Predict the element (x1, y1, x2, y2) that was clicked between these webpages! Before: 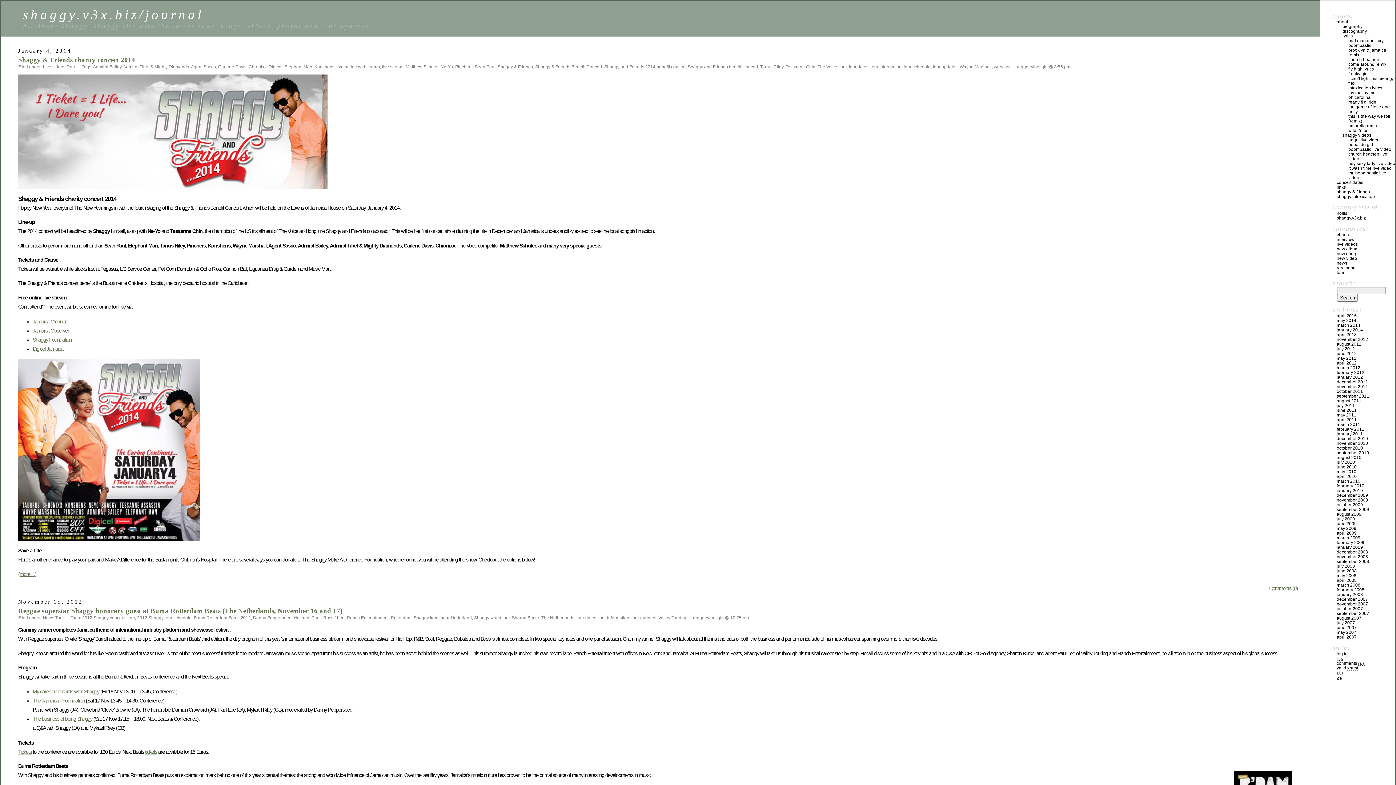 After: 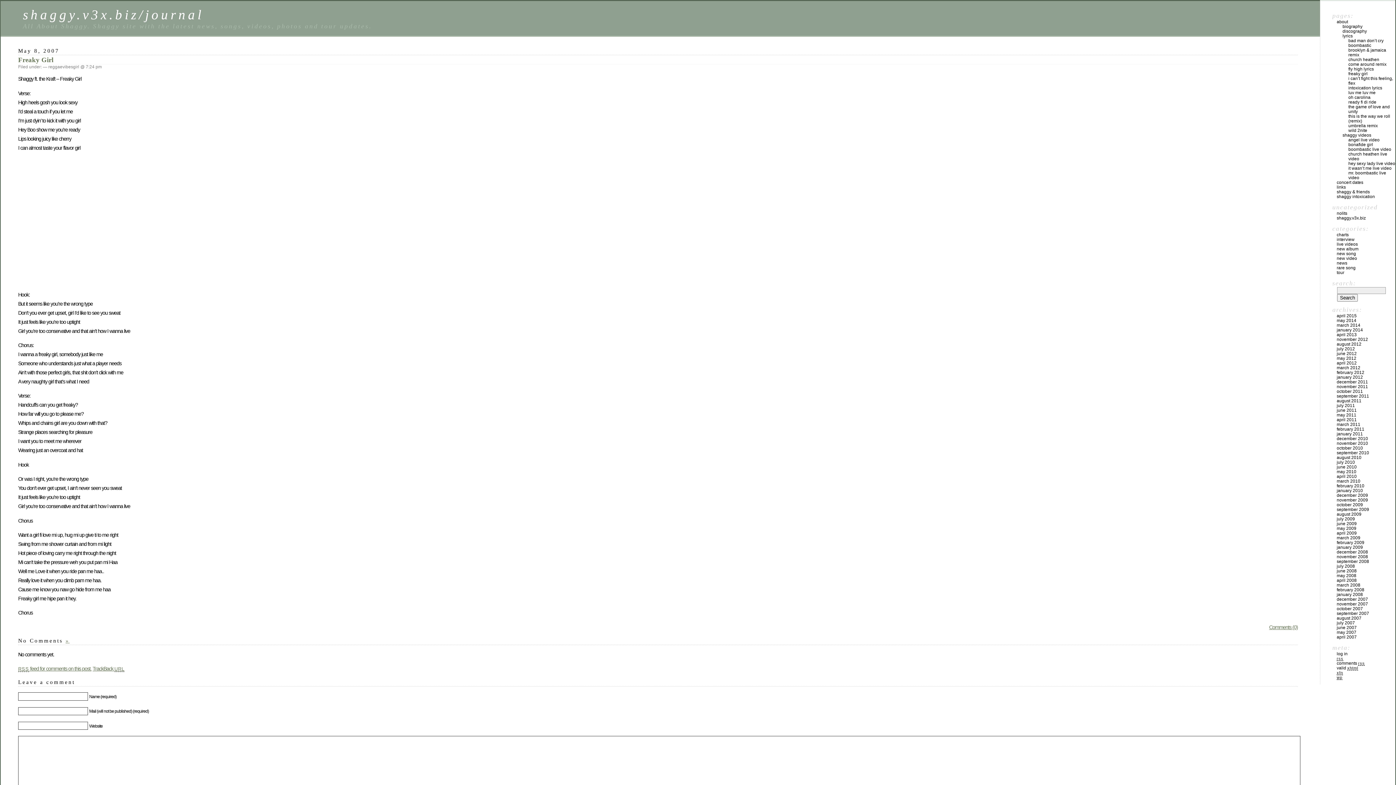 Action: bbox: (1348, 71, 1368, 76) label: freaky girl